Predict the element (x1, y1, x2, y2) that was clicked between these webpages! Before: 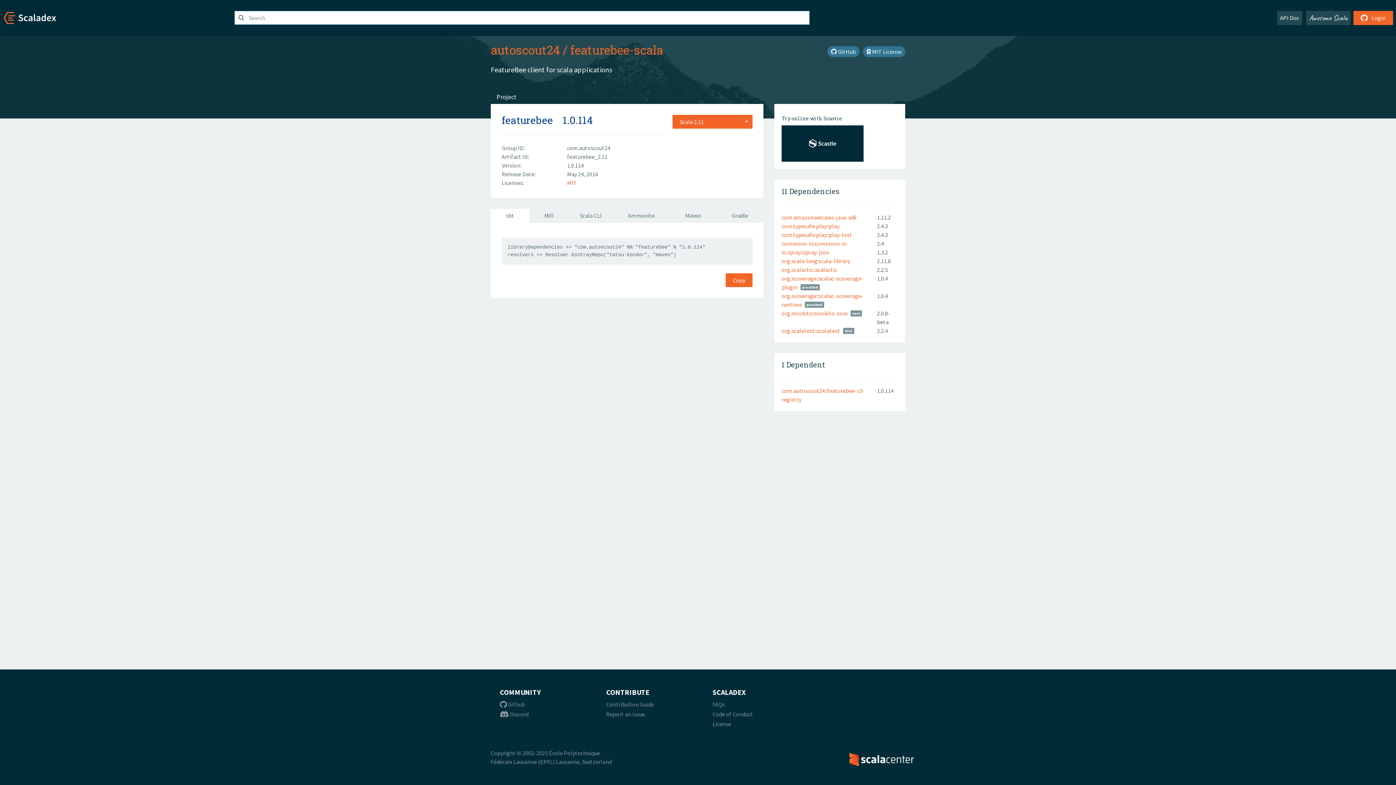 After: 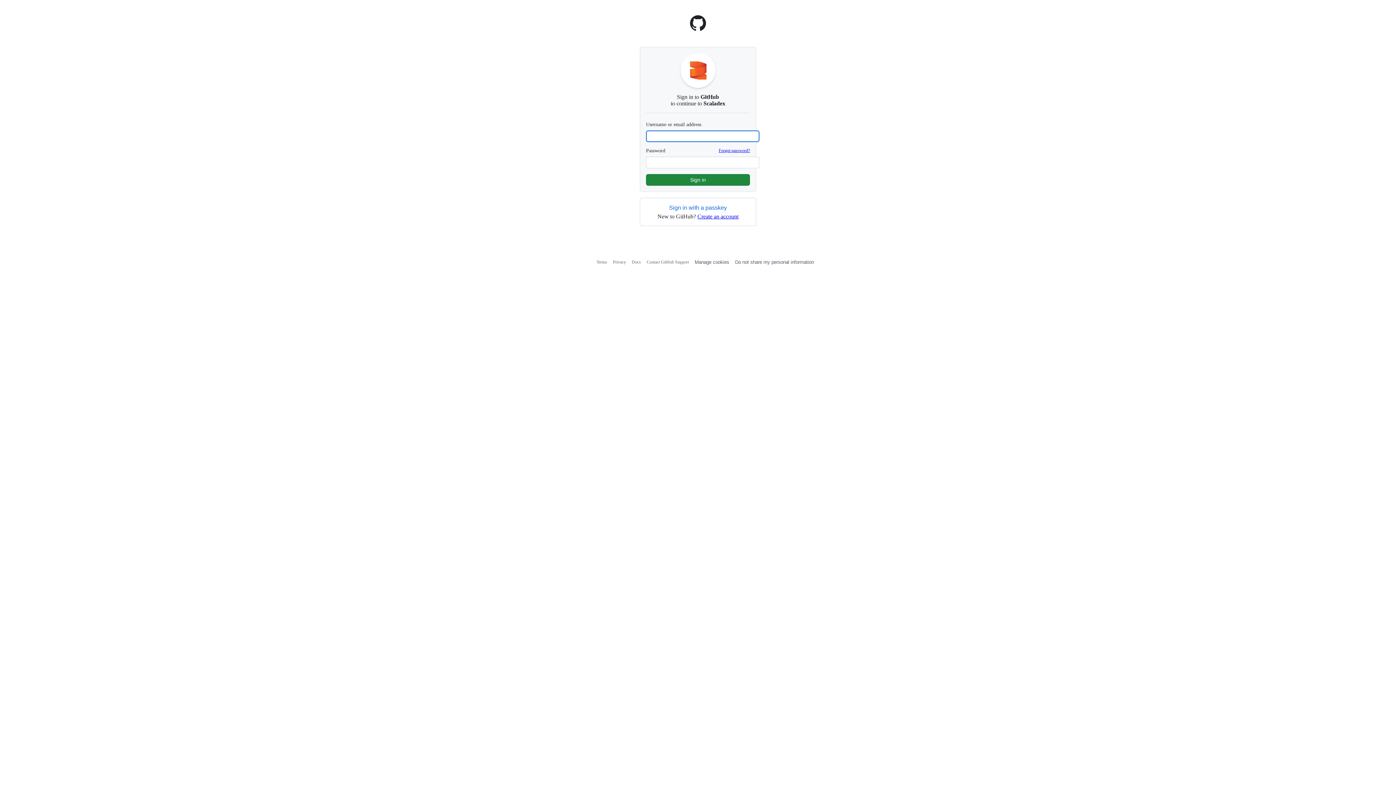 Action: bbox: (1353, 10, 1393, 25) label:  Login